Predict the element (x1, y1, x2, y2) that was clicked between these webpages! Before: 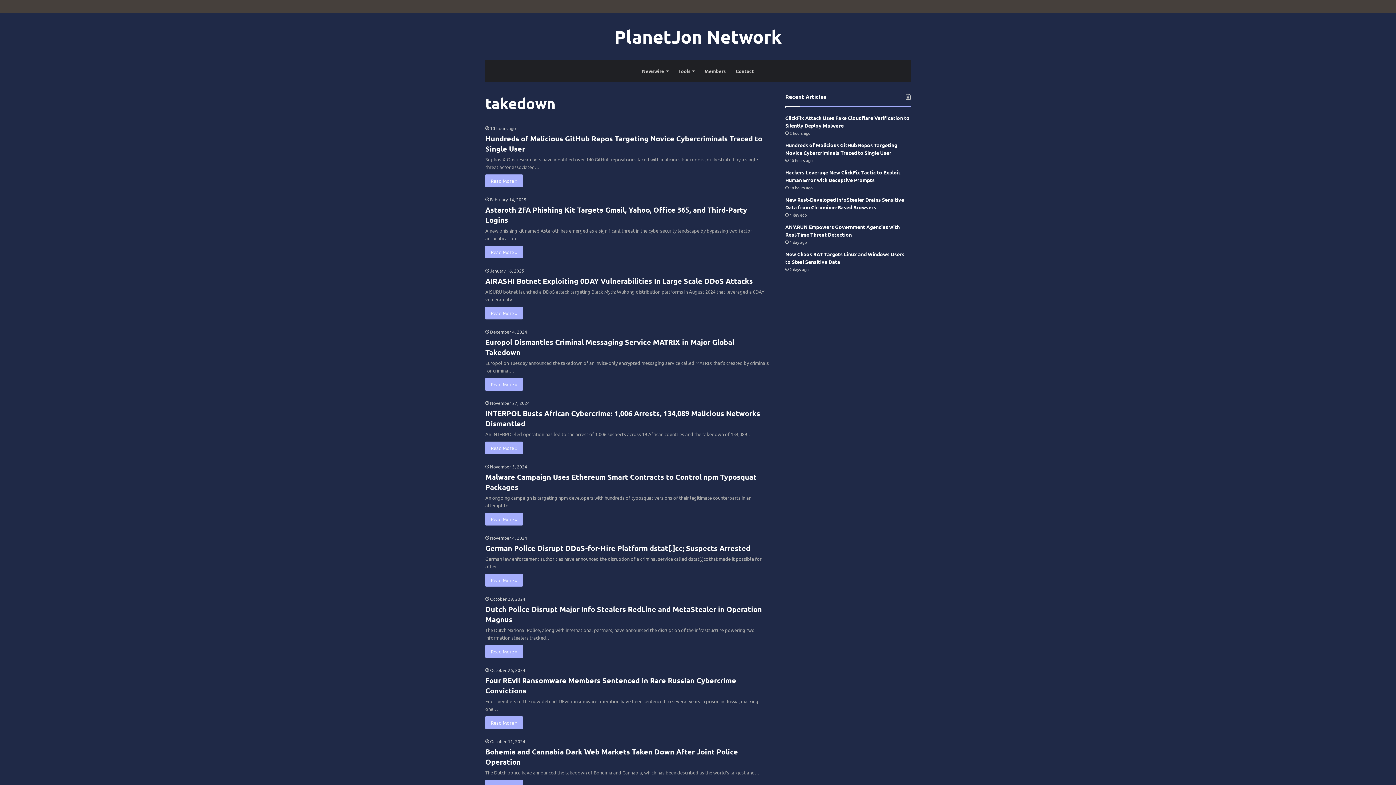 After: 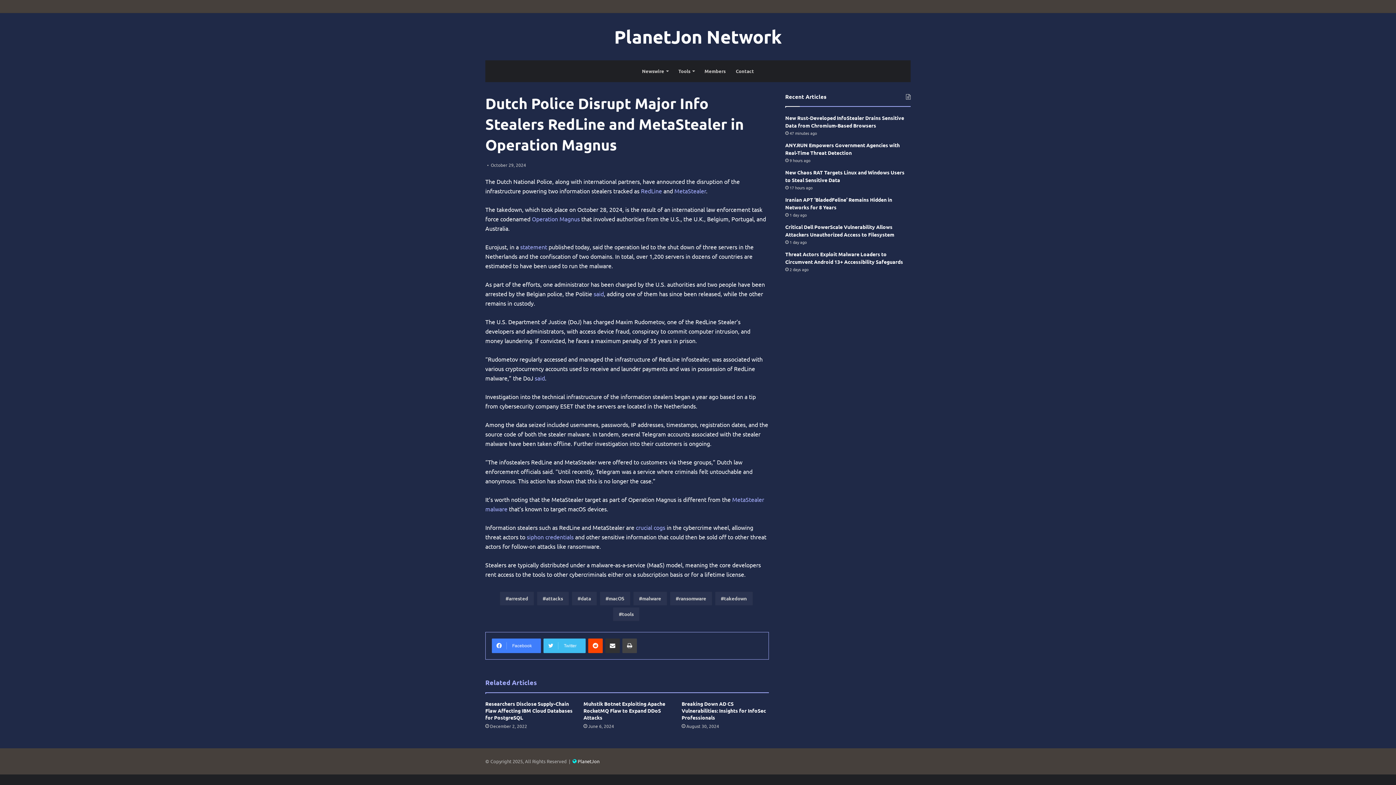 Action: label: Read More » bbox: (485, 645, 522, 658)